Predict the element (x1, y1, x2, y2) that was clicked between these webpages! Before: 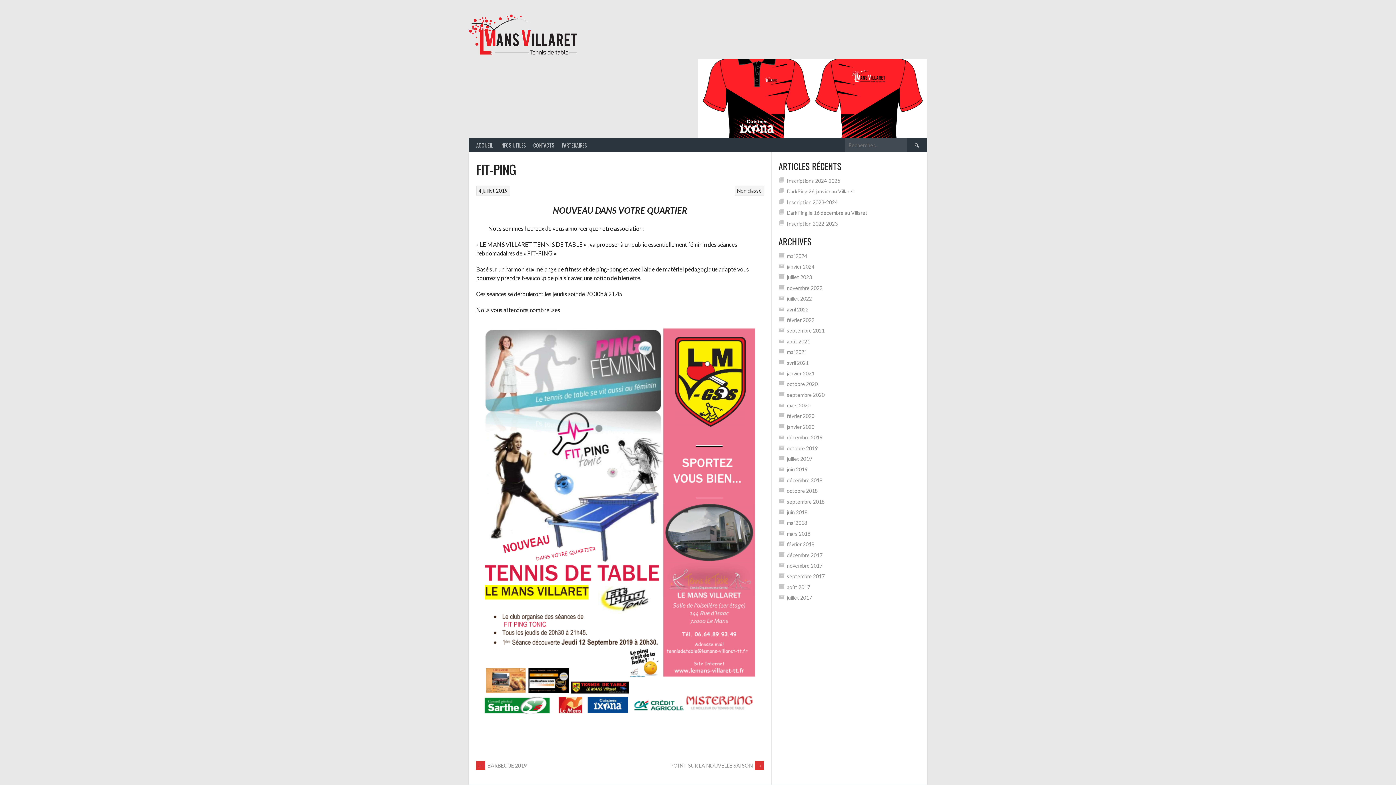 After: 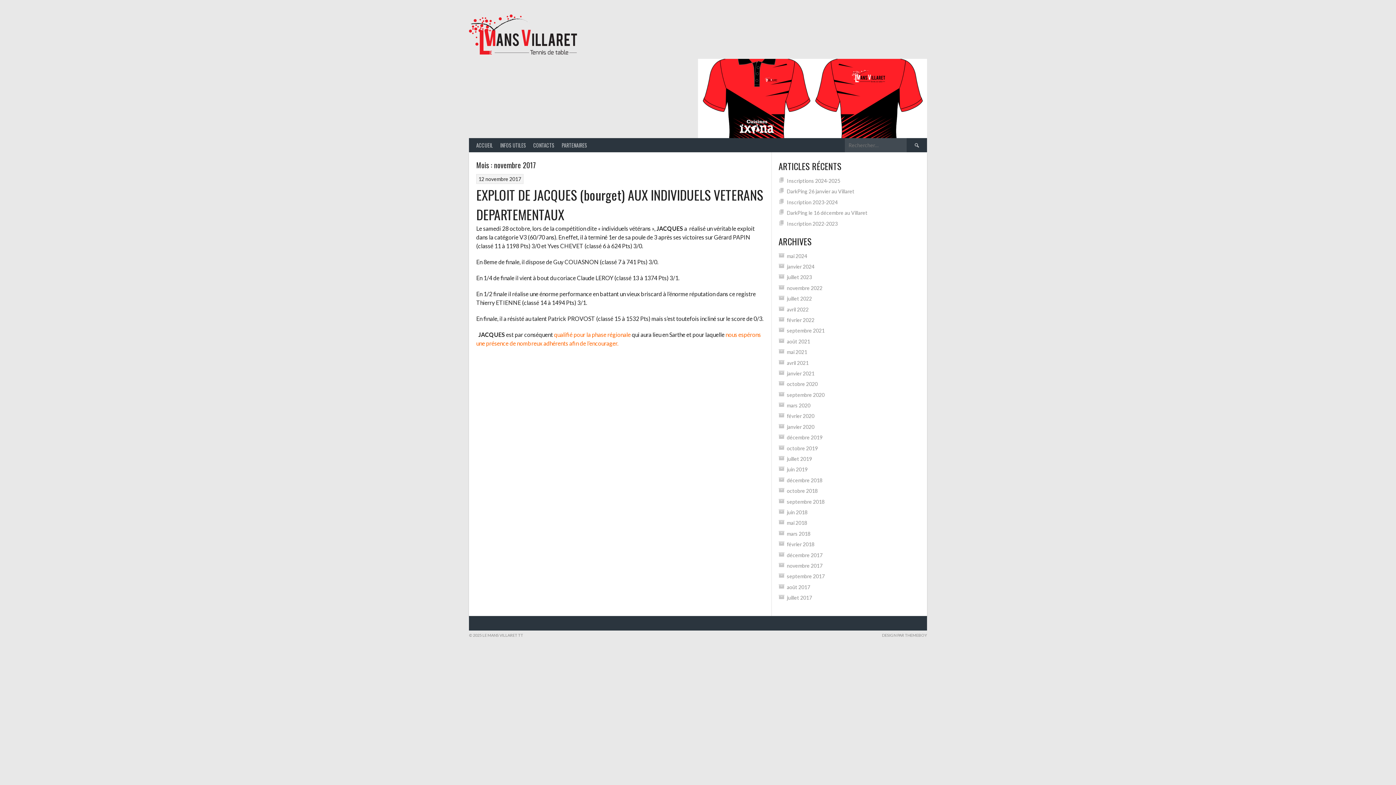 Action: bbox: (787, 562, 822, 569) label: novembre 2017